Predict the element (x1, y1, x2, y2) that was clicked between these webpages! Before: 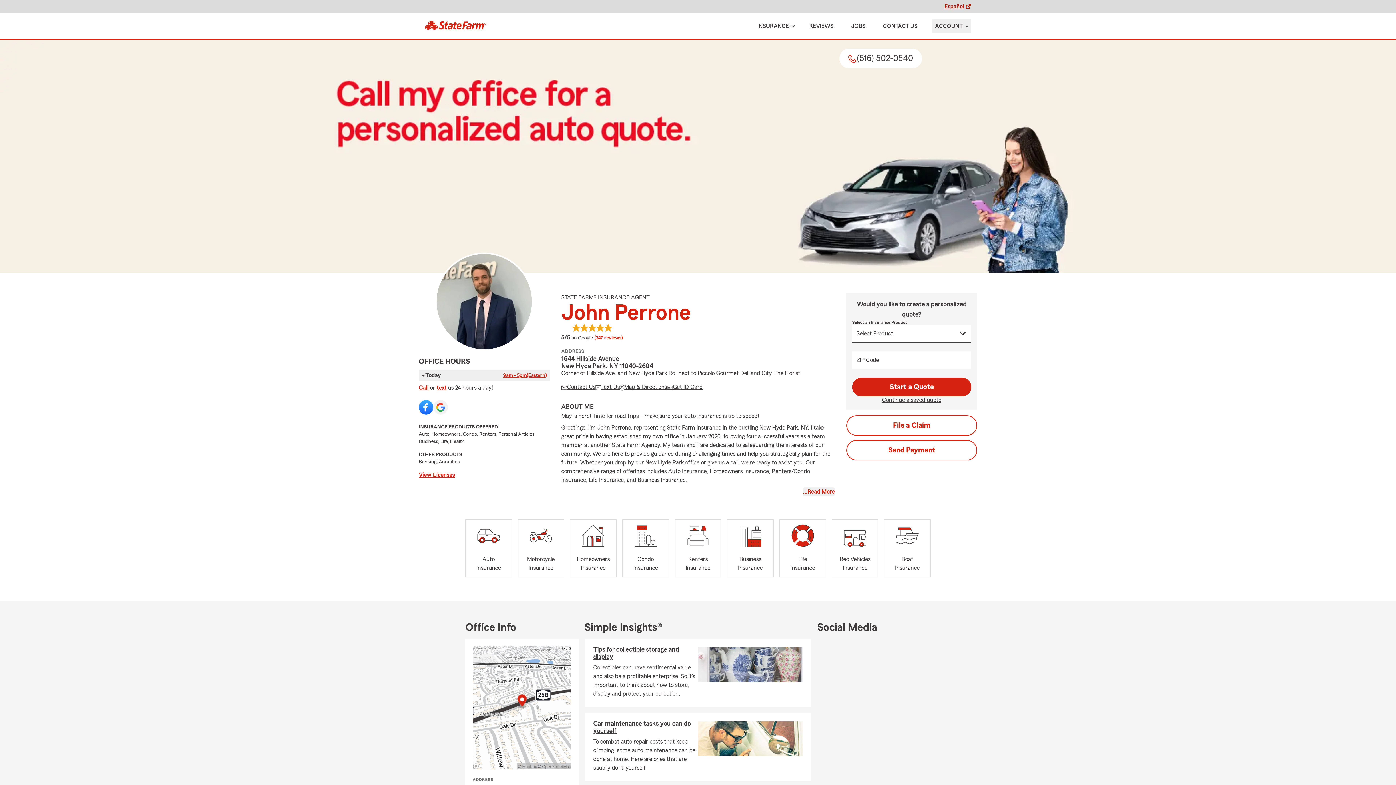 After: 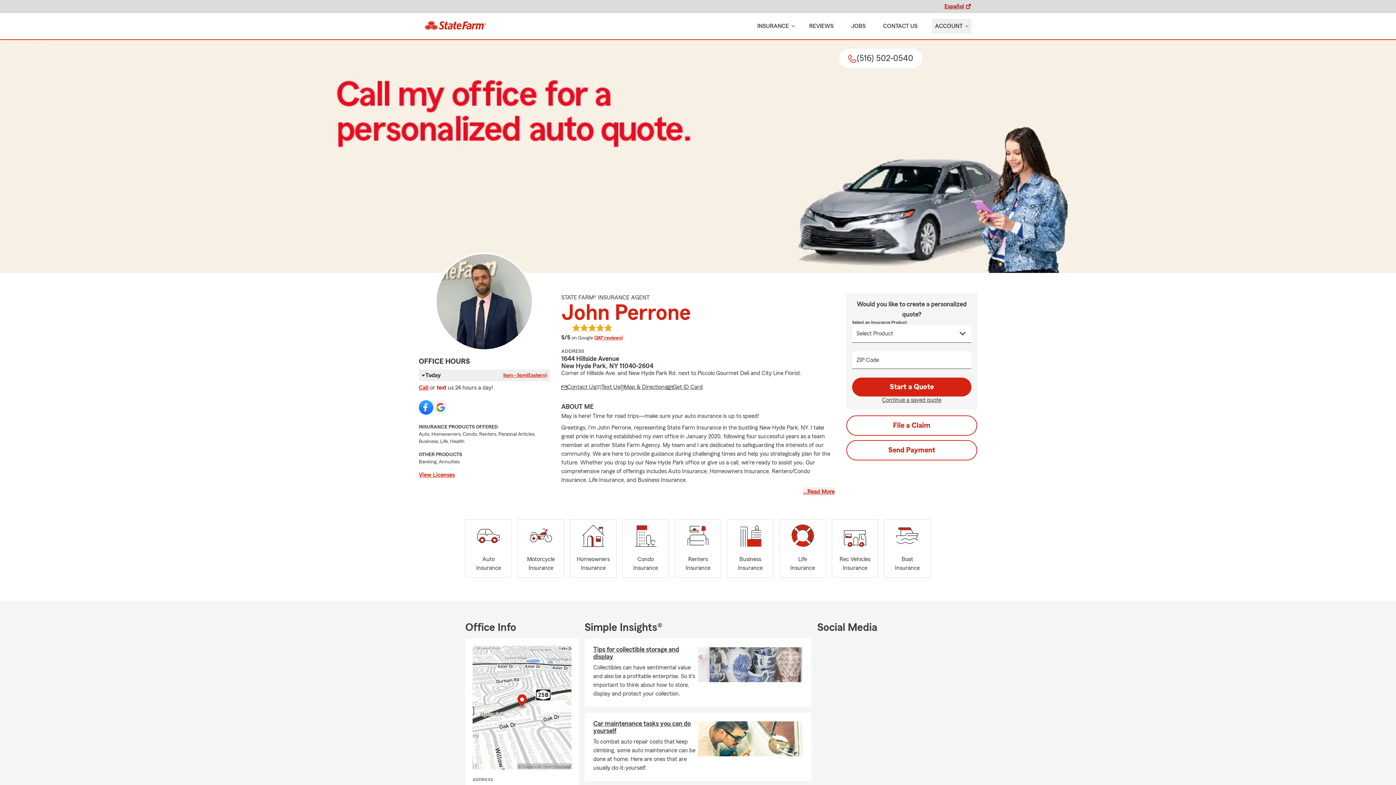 Action: label: text bbox: (436, 384, 446, 390)